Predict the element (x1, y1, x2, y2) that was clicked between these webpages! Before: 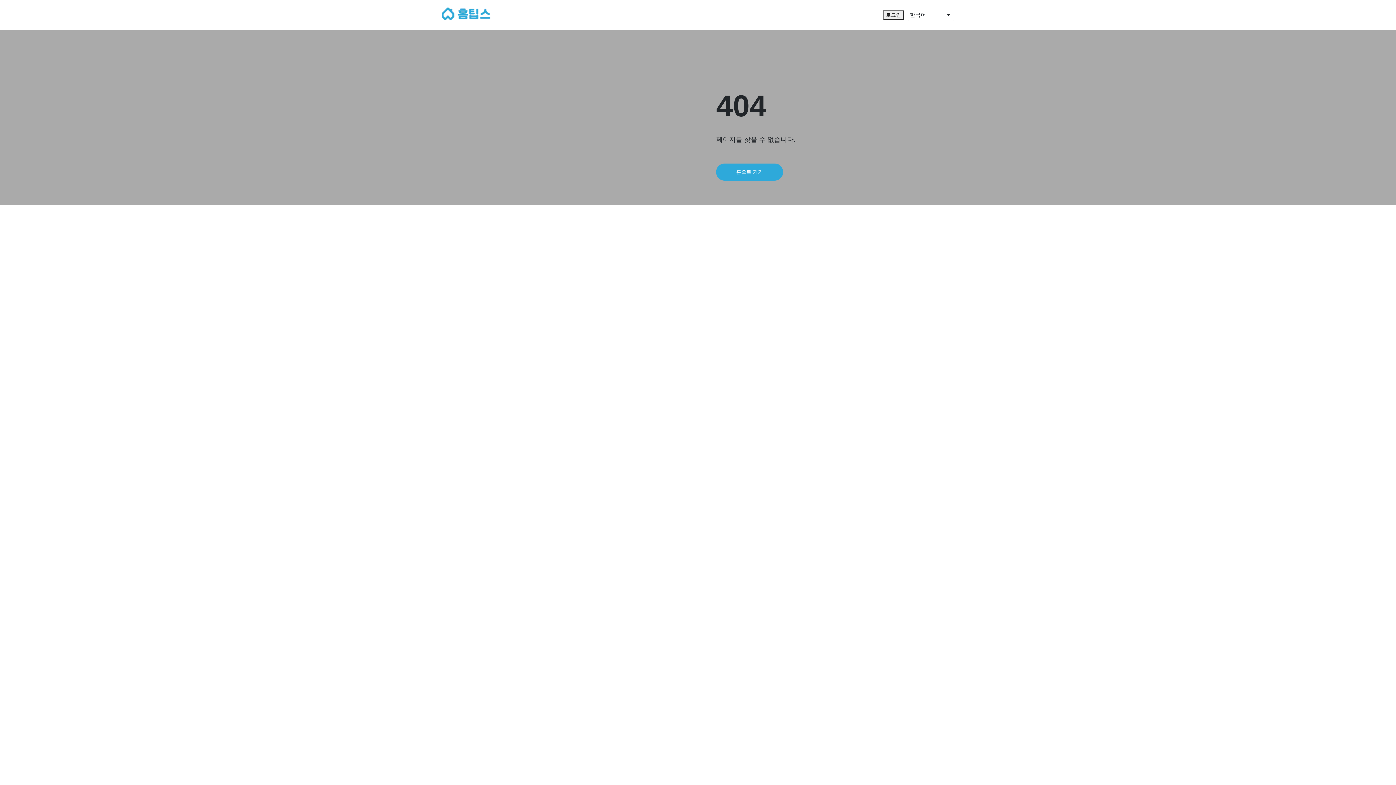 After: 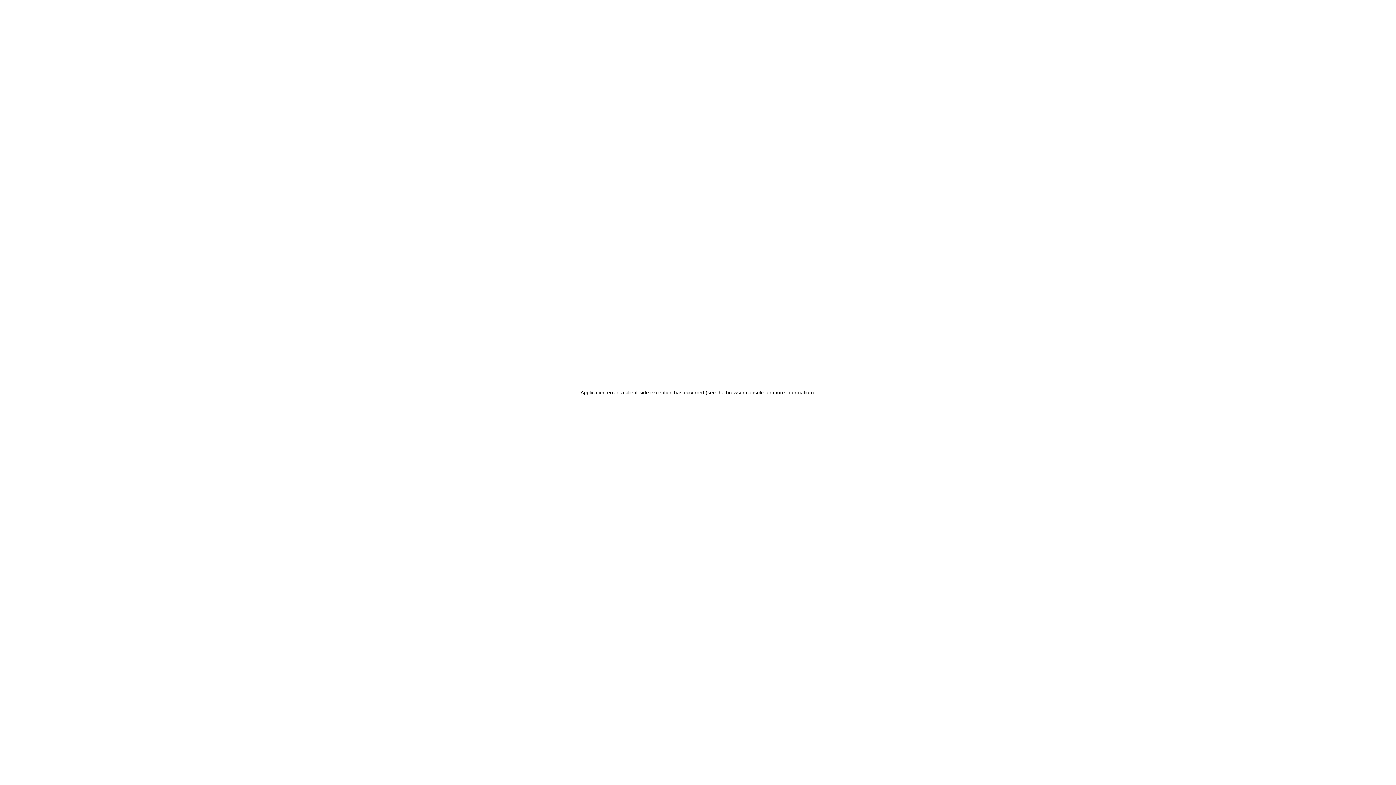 Action: label: 홈으로 가기 bbox: (716, 163, 783, 180)